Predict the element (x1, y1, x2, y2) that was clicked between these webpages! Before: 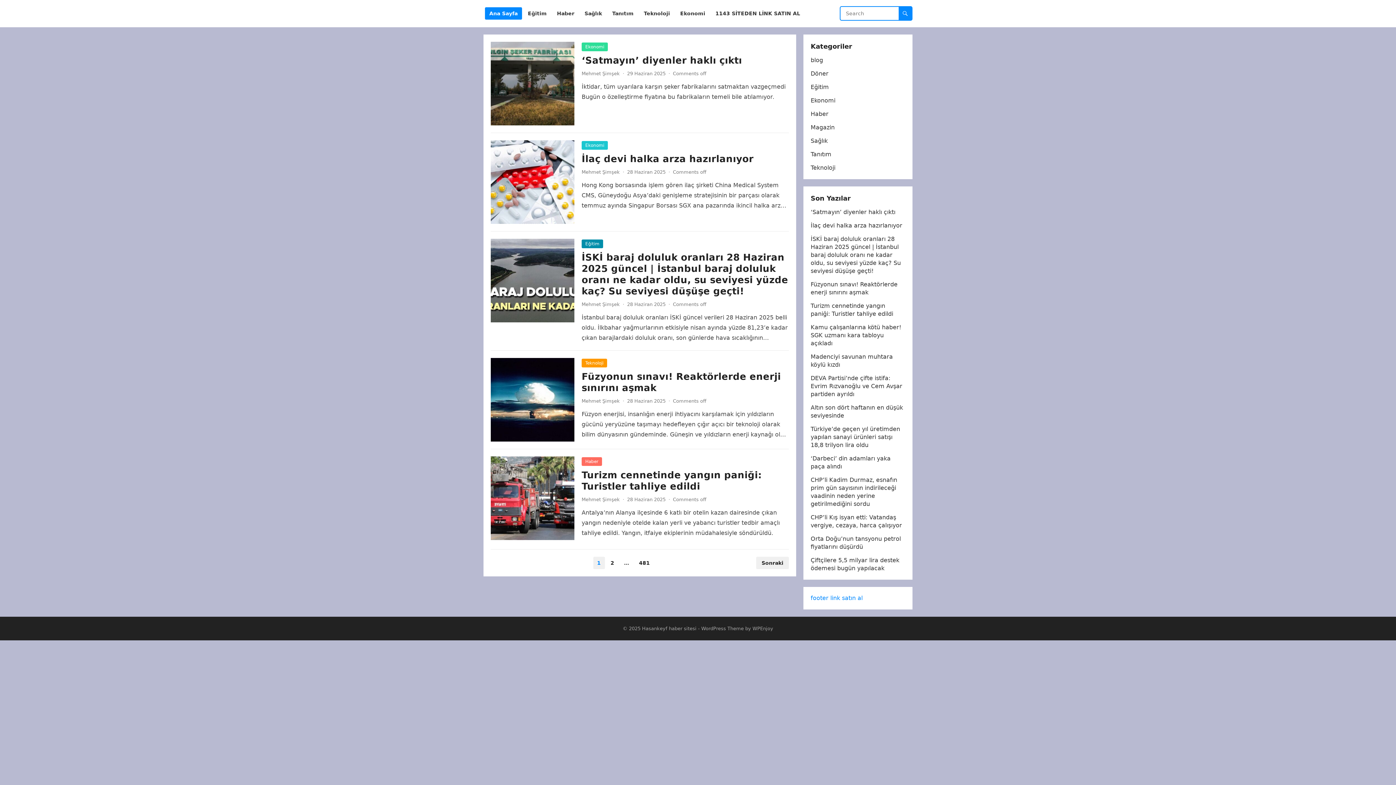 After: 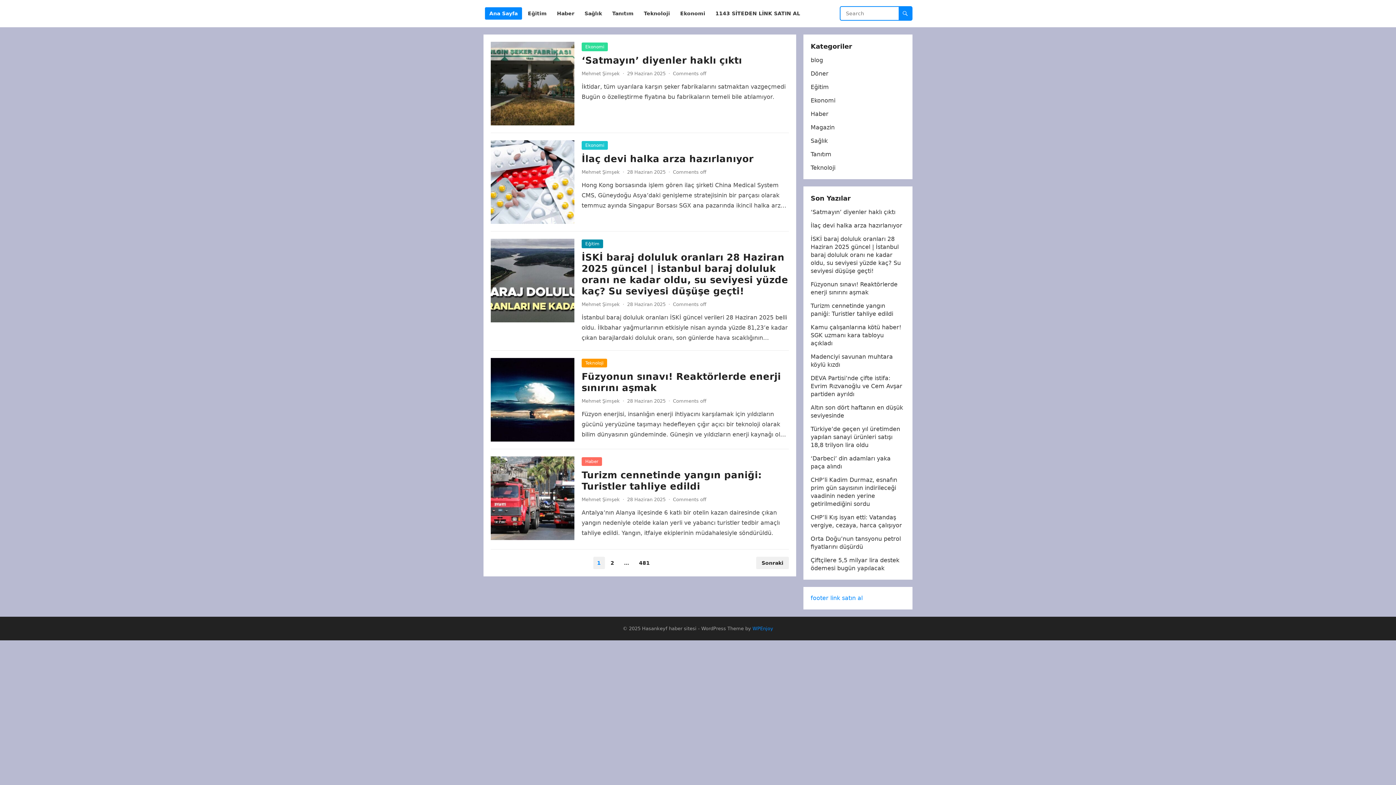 Action: label: WPEnjoy bbox: (752, 626, 773, 631)